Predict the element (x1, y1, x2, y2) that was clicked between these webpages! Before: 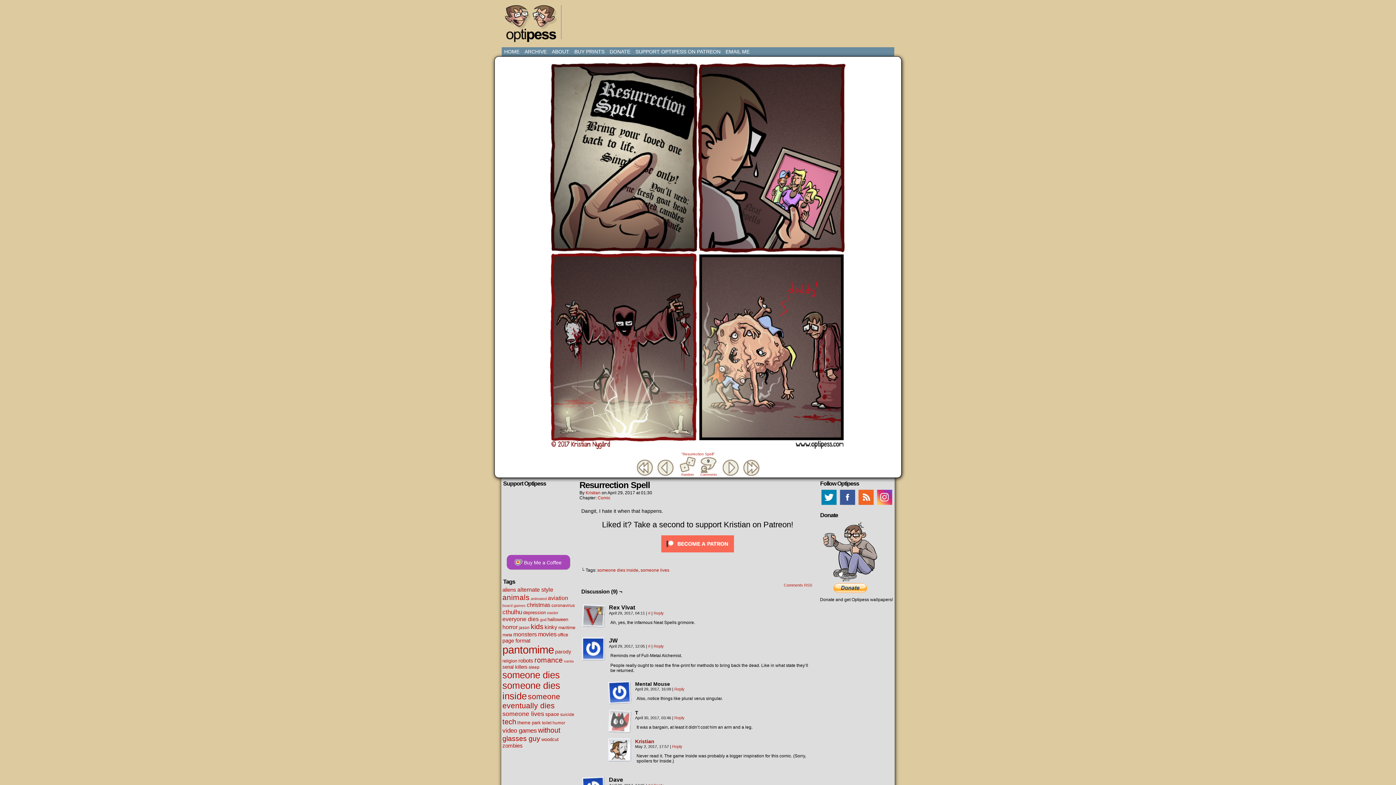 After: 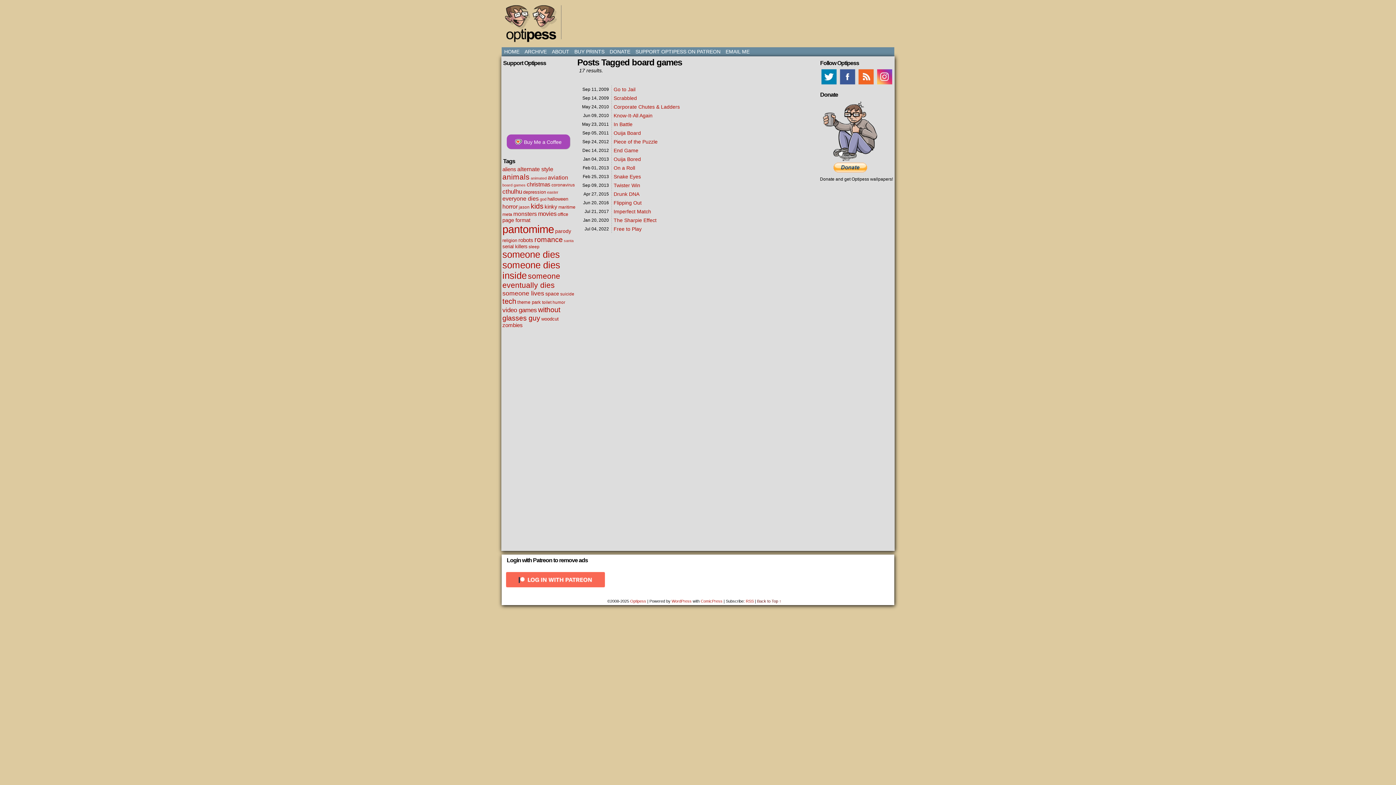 Action: bbox: (502, 603, 525, 608) label: board games (17 items)